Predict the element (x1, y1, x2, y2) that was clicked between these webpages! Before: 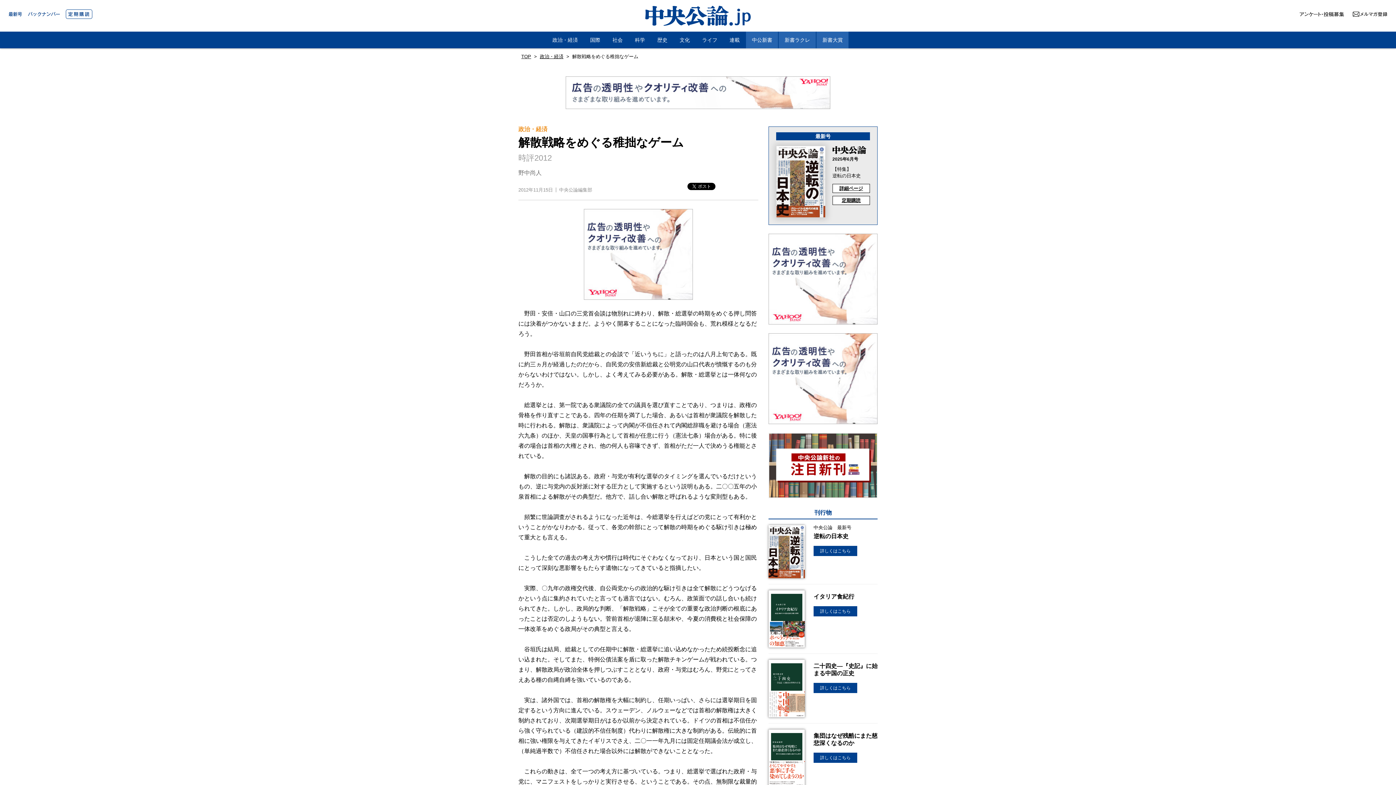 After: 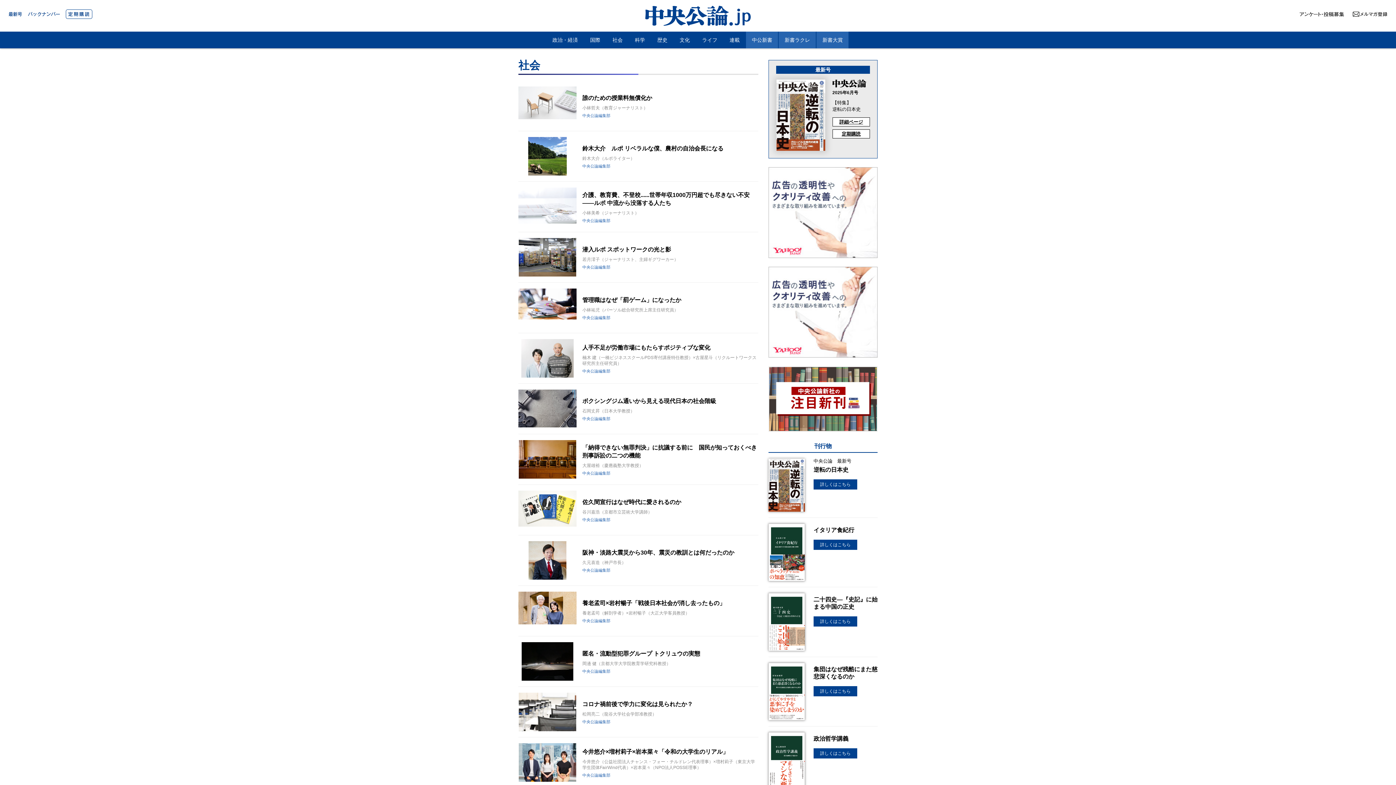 Action: label: 社会 bbox: (606, 31, 628, 48)